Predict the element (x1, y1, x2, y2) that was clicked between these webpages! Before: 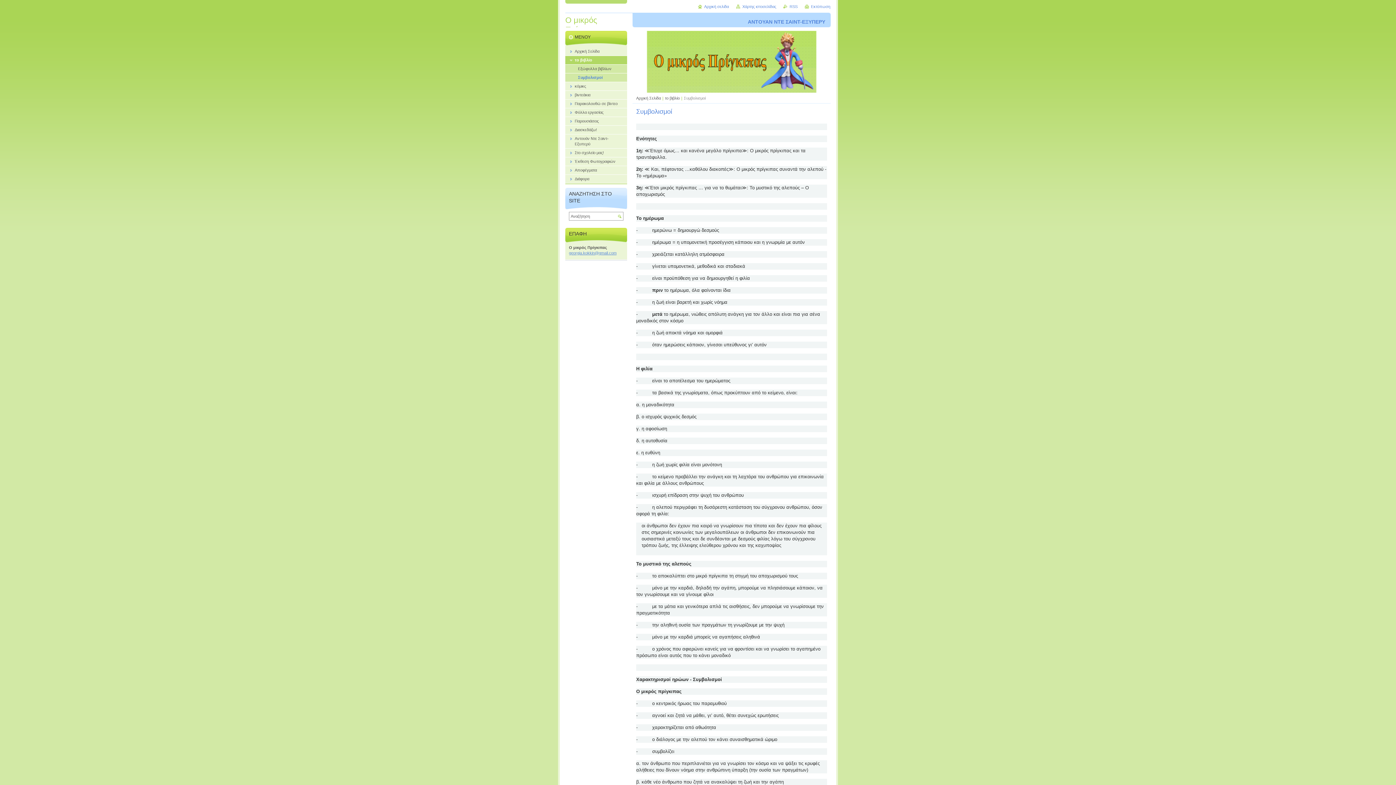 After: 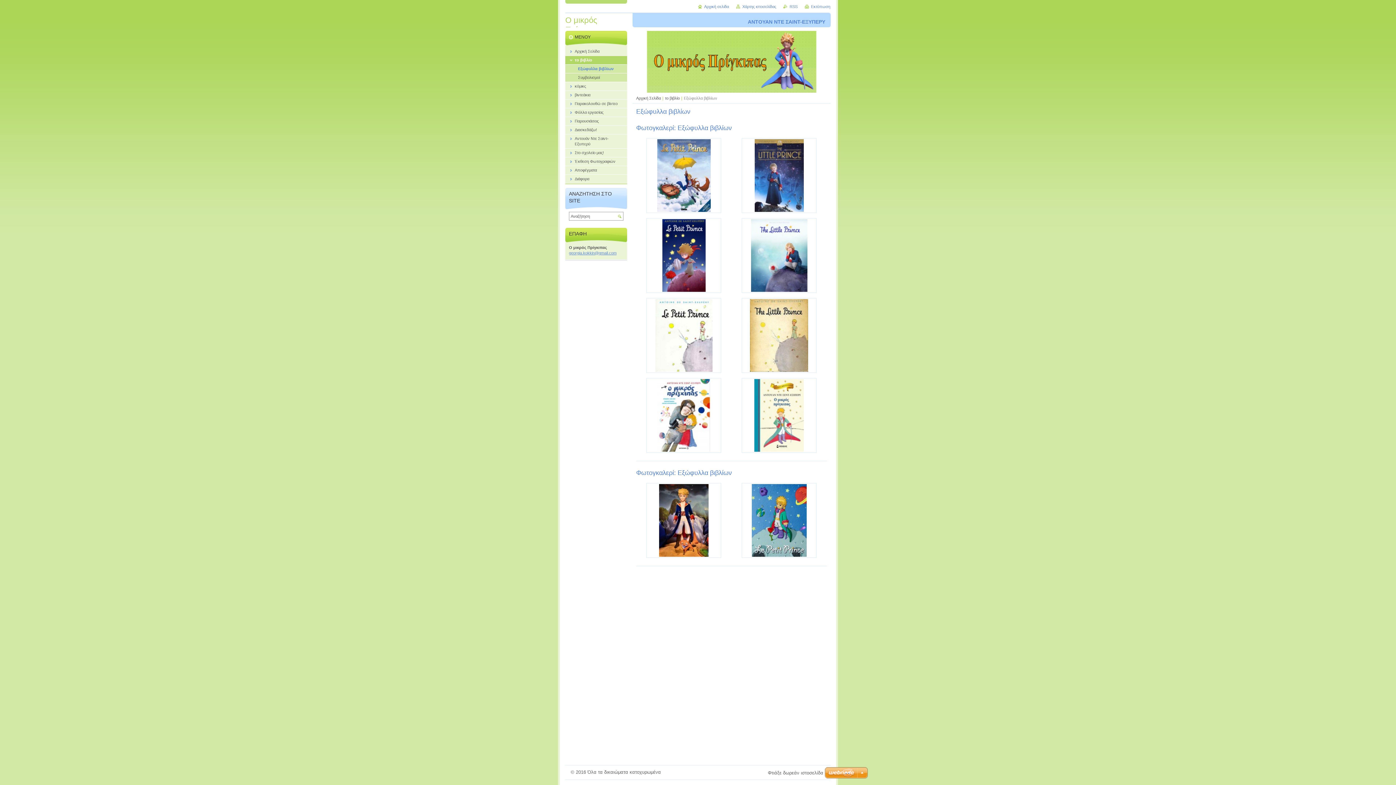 Action: bbox: (565, 64, 627, 73) label: Εξώφυλλα βιβλίων